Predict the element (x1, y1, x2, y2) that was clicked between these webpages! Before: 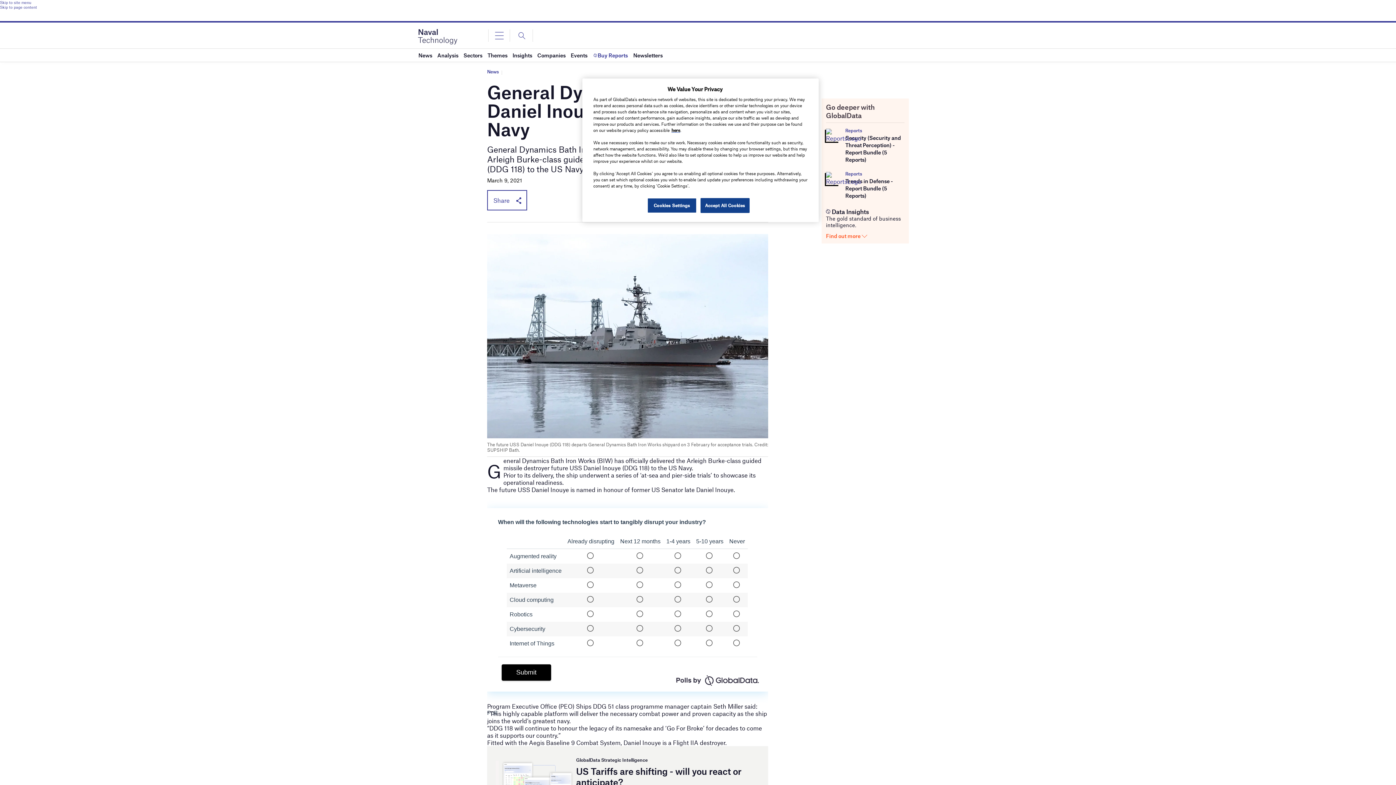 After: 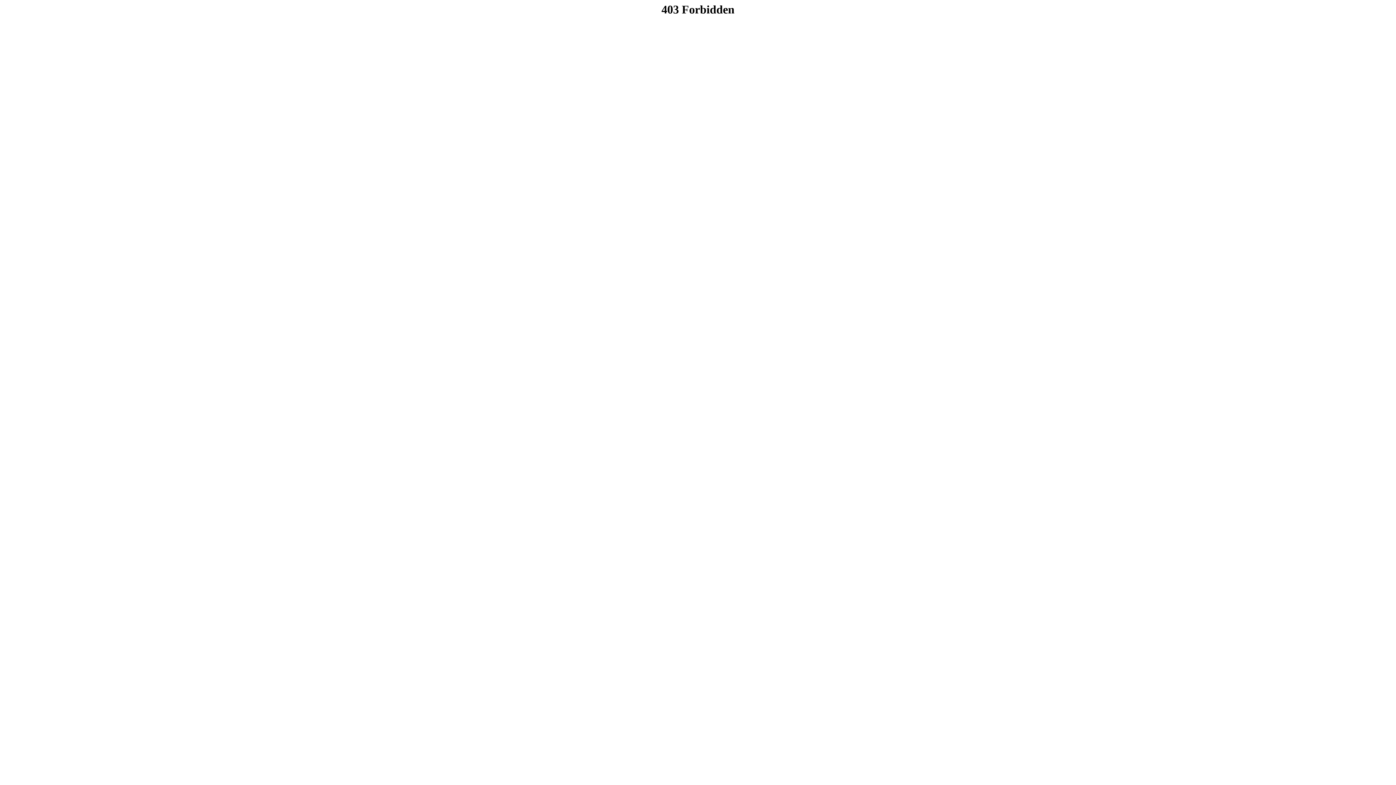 Action: bbox: (826, 130, 839, 138)